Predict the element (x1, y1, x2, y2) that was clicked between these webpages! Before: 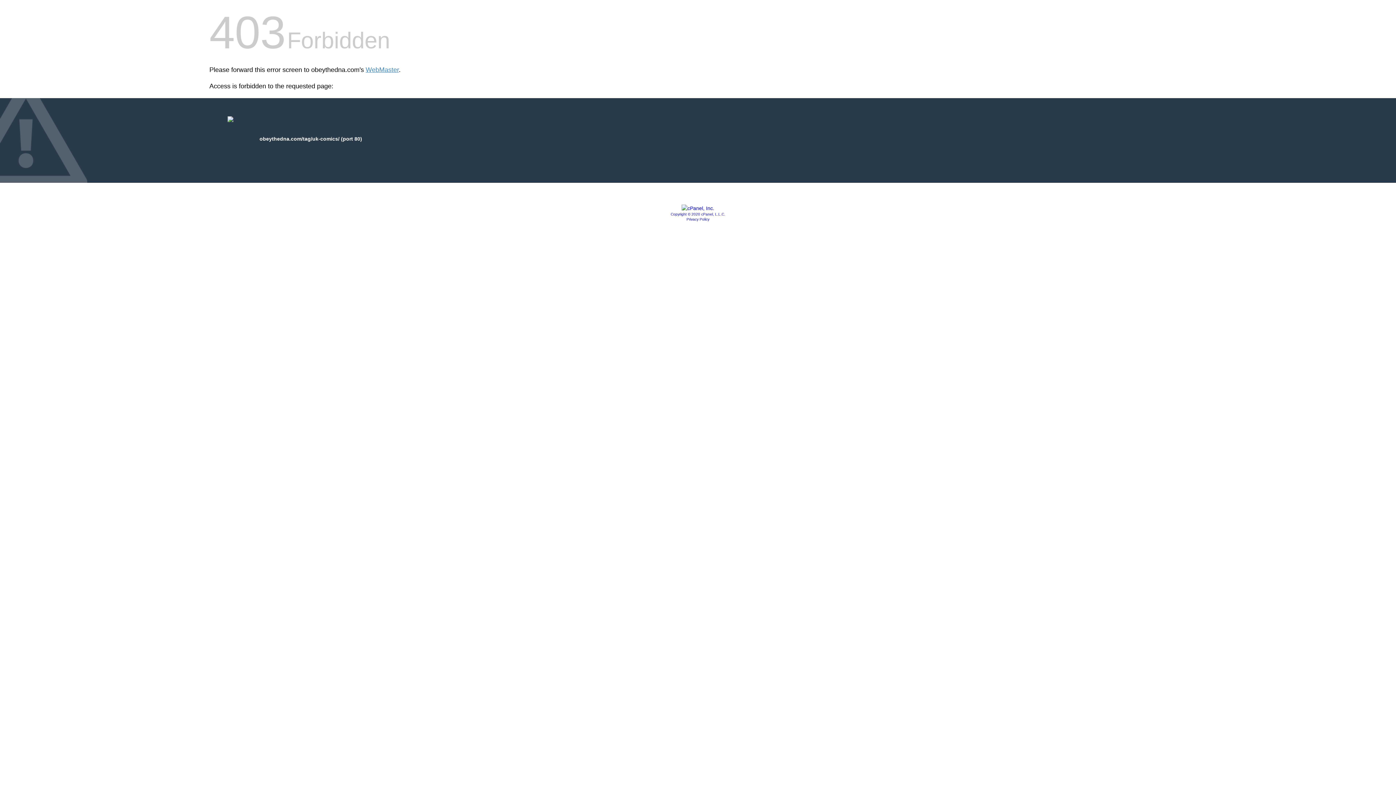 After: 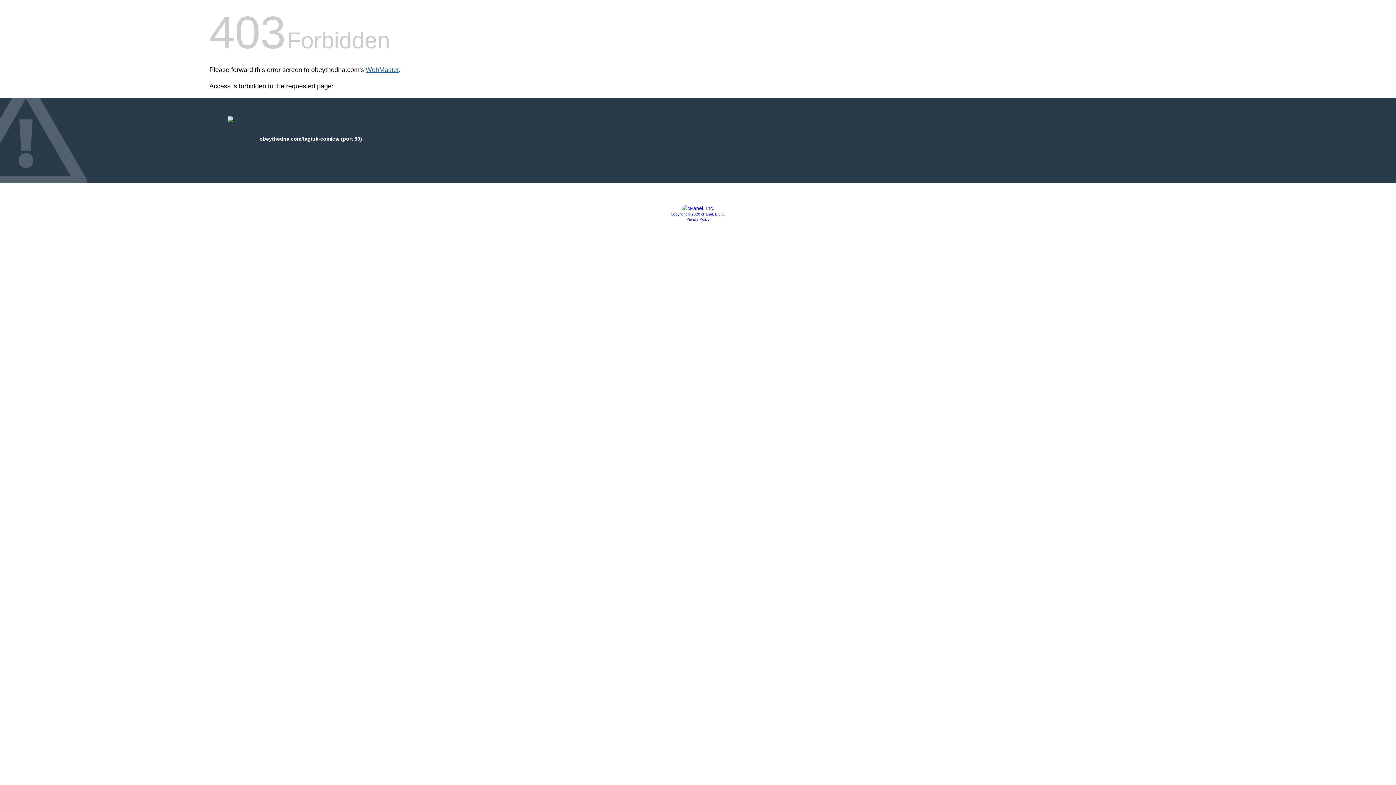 Action: label: WebMaster bbox: (365, 66, 398, 73)